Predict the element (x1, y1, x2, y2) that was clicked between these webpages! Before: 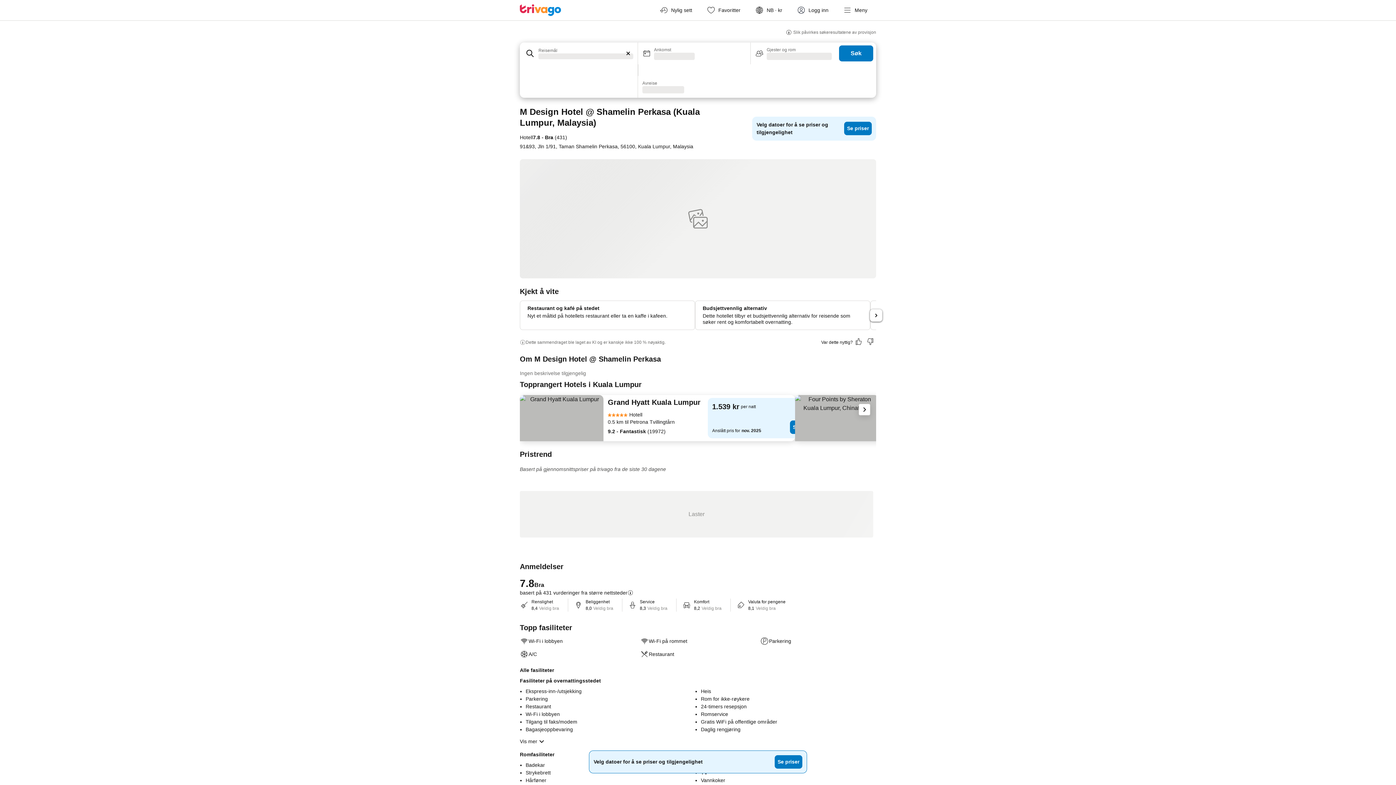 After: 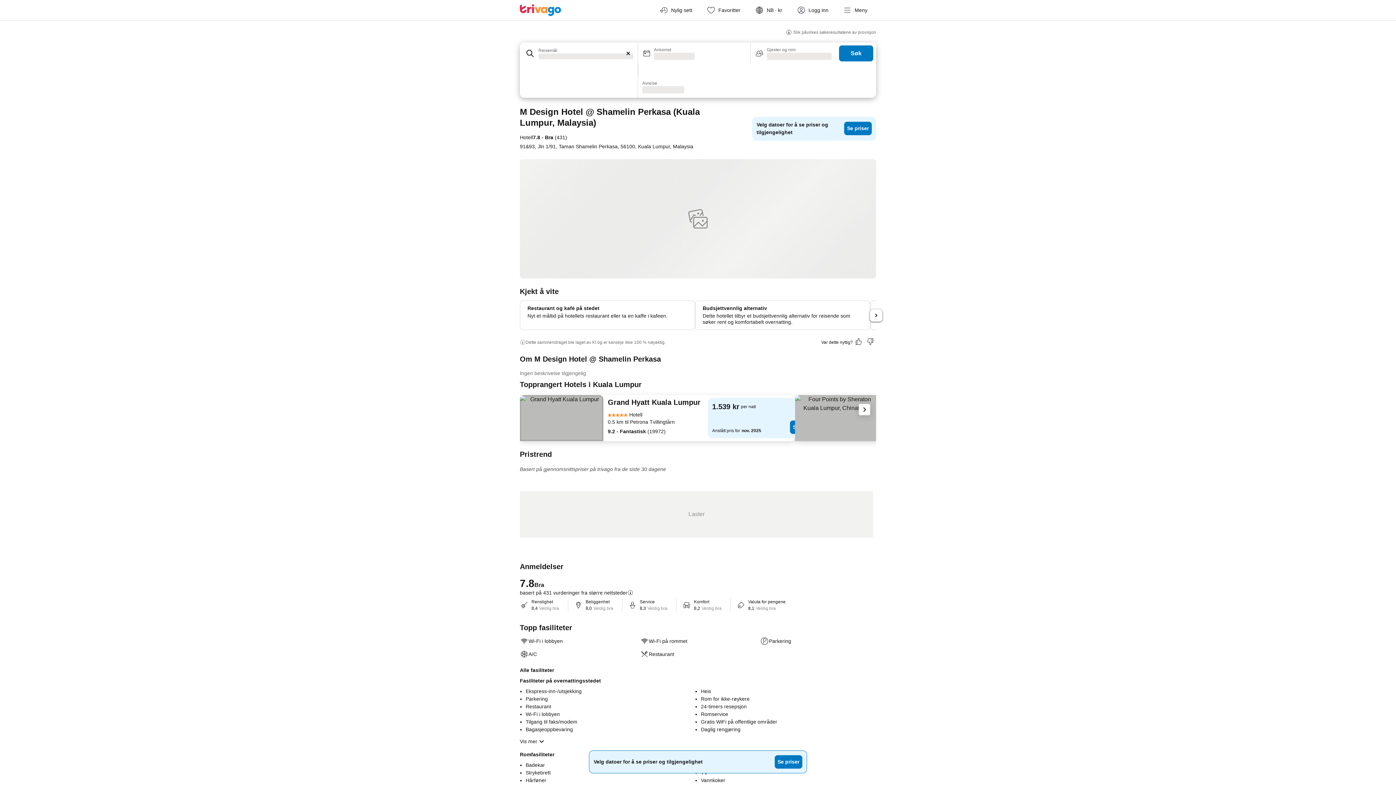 Action: bbox: (520, 395, 603, 441)